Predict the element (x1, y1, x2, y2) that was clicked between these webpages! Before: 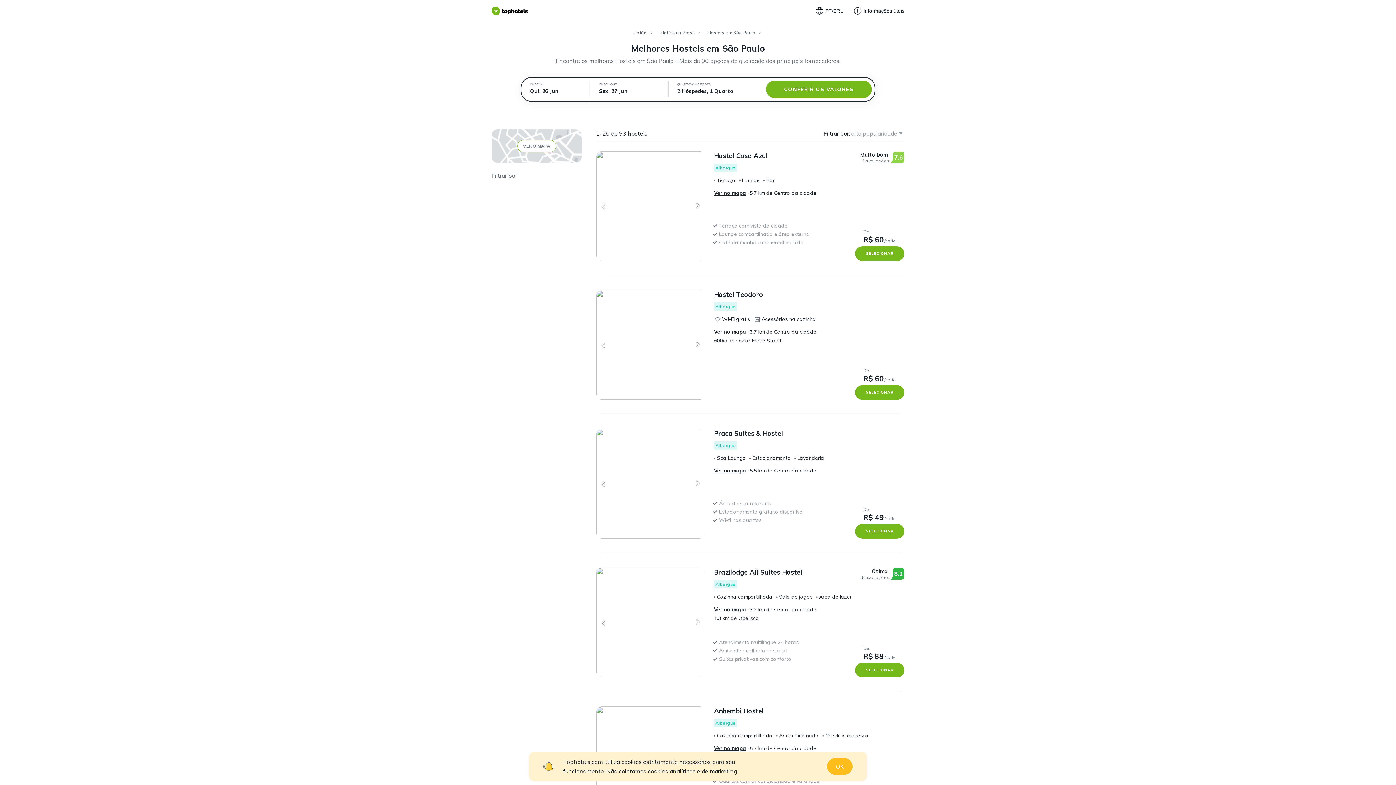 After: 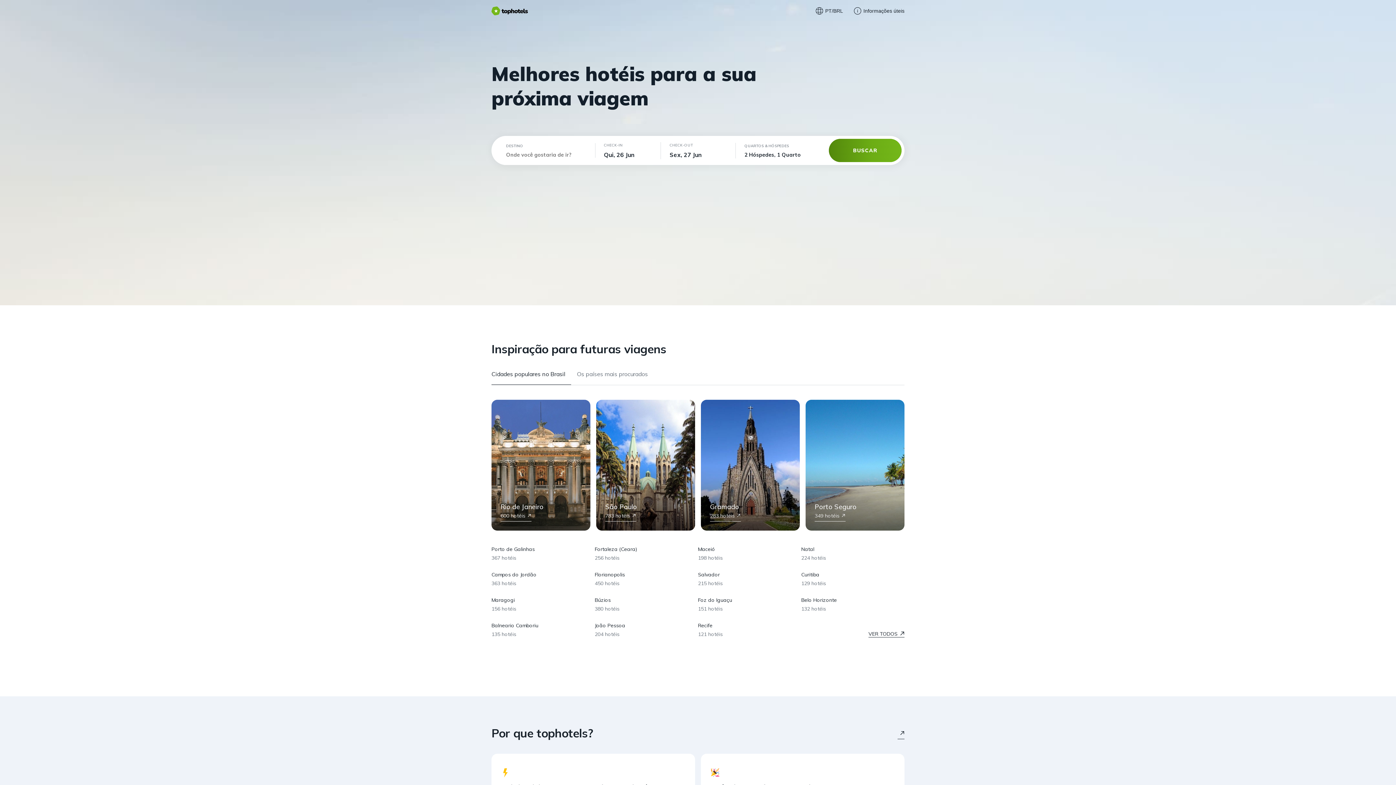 Action: bbox: (491, 3, 528, 18)